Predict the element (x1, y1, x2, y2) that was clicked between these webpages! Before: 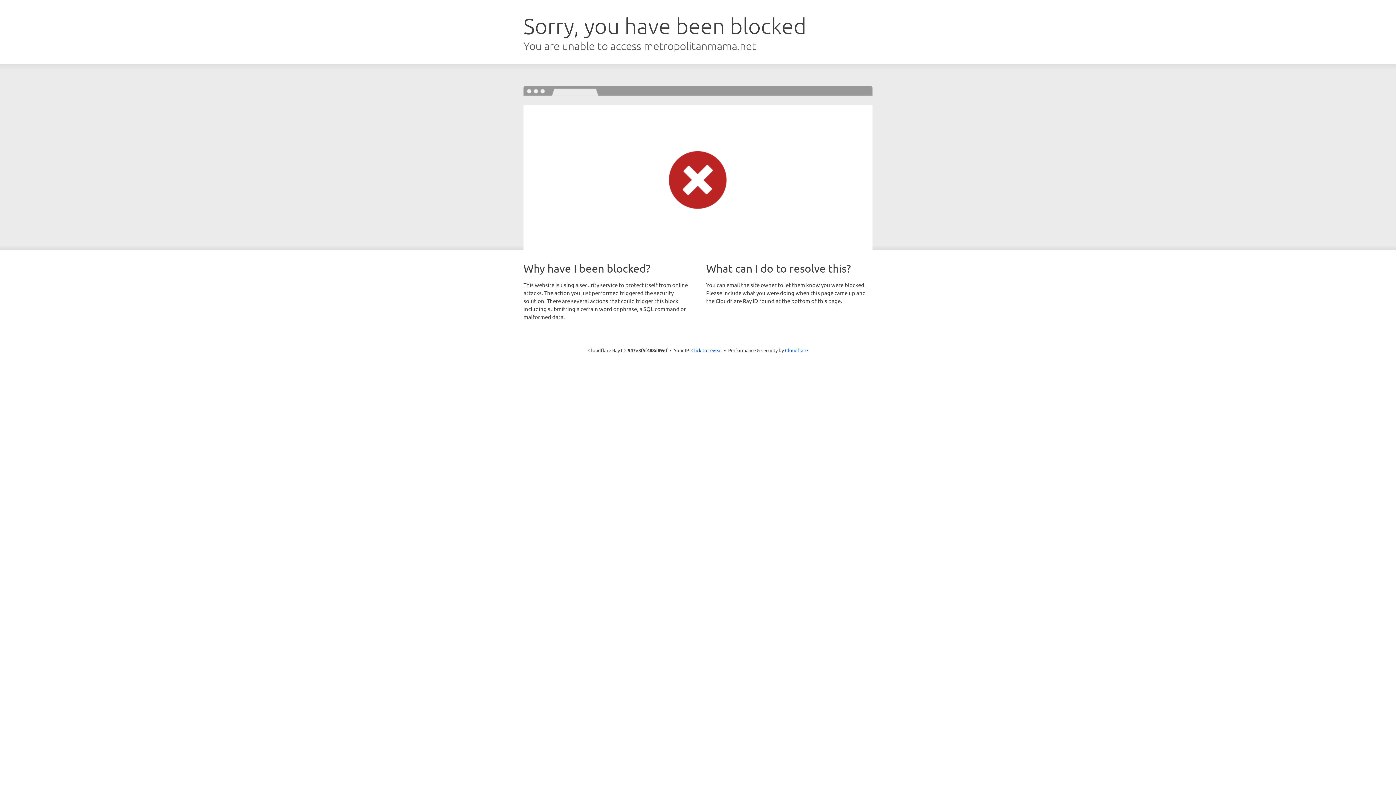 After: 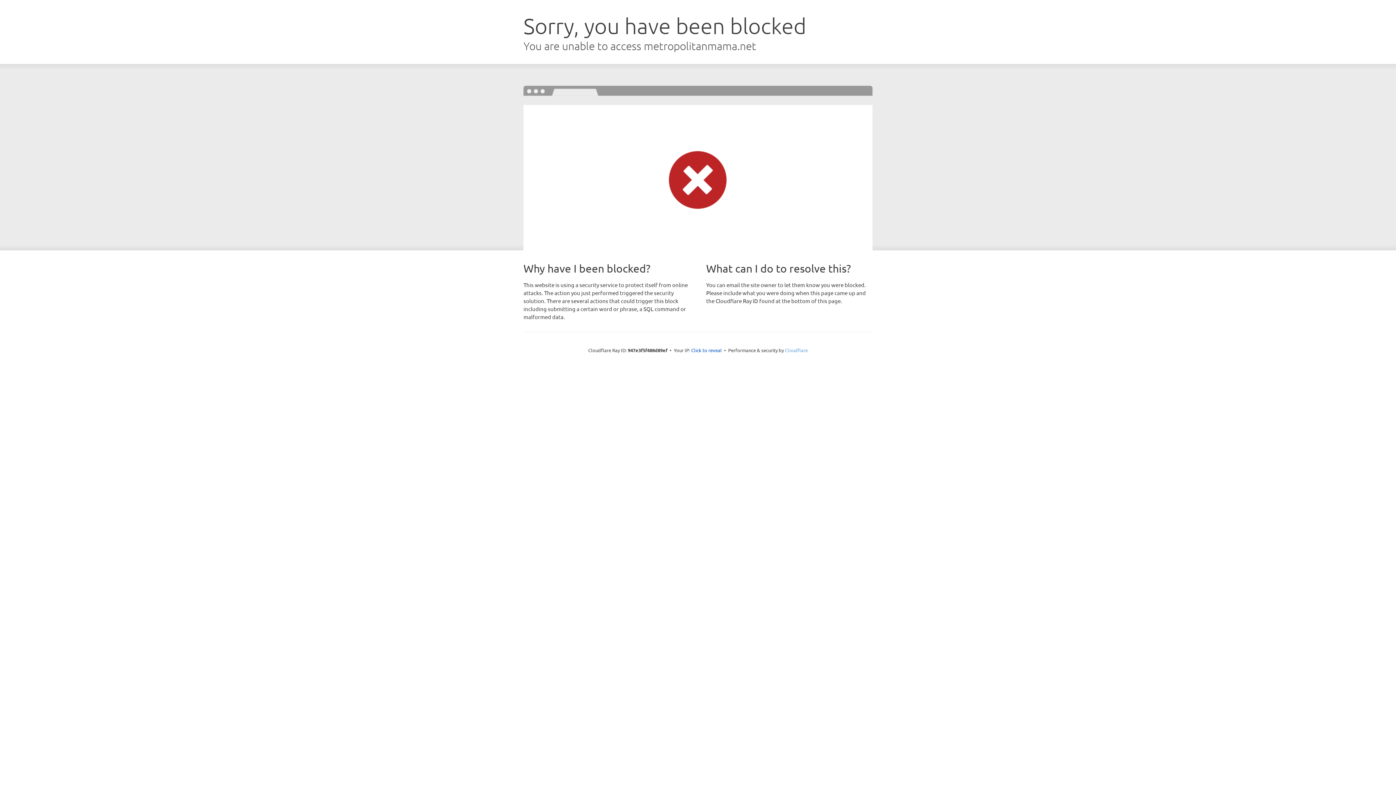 Action: label: Cloudflare bbox: (785, 347, 808, 353)